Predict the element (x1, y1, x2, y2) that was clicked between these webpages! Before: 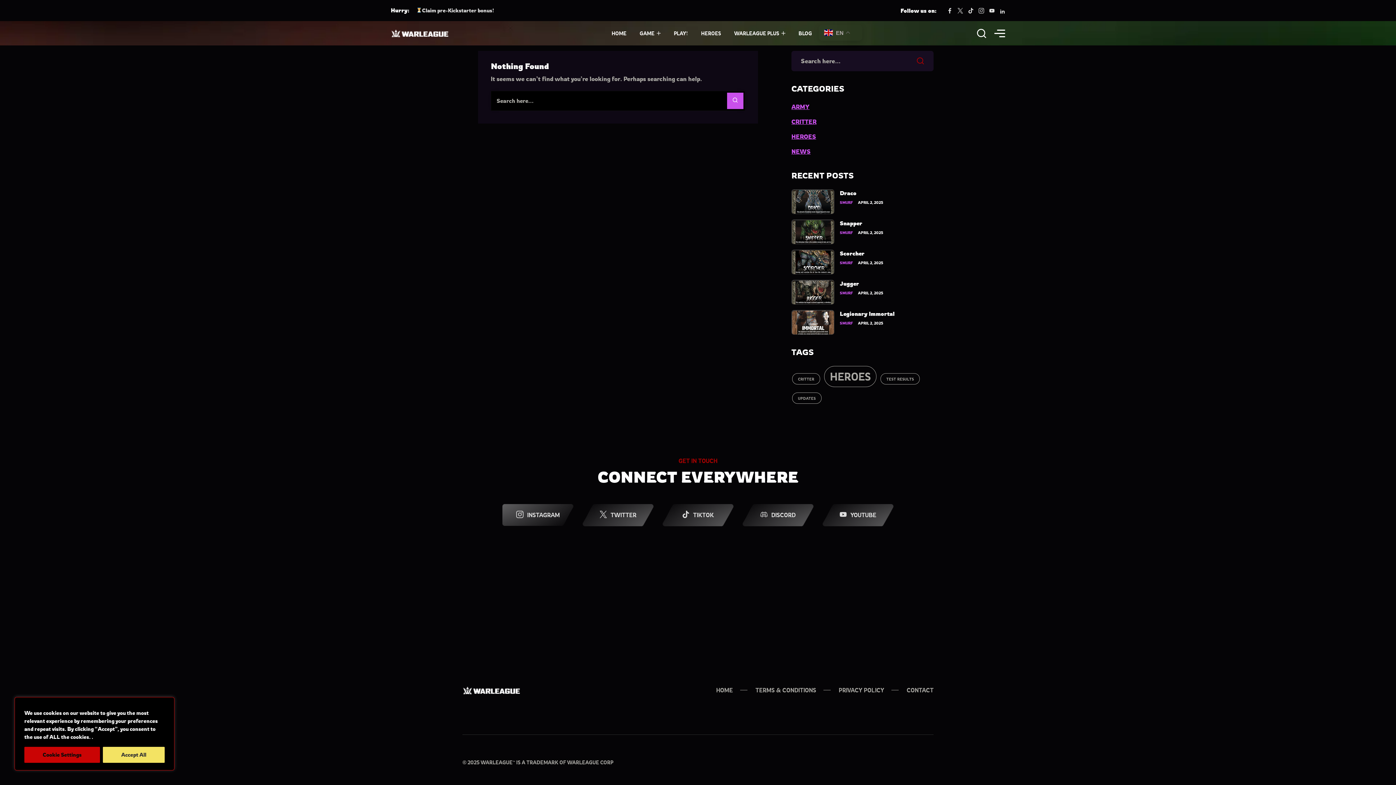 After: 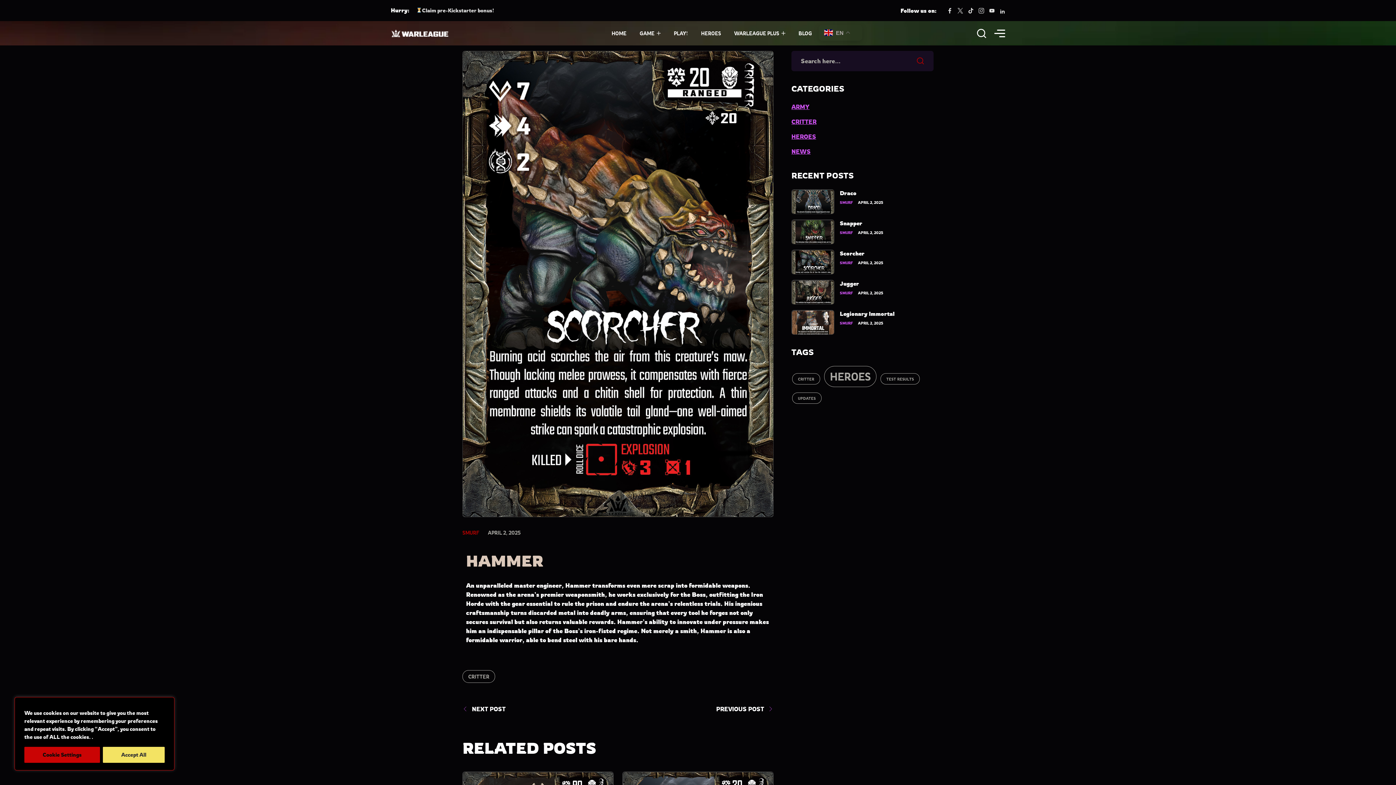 Action: label: Scorcher bbox: (840, 250, 864, 257)